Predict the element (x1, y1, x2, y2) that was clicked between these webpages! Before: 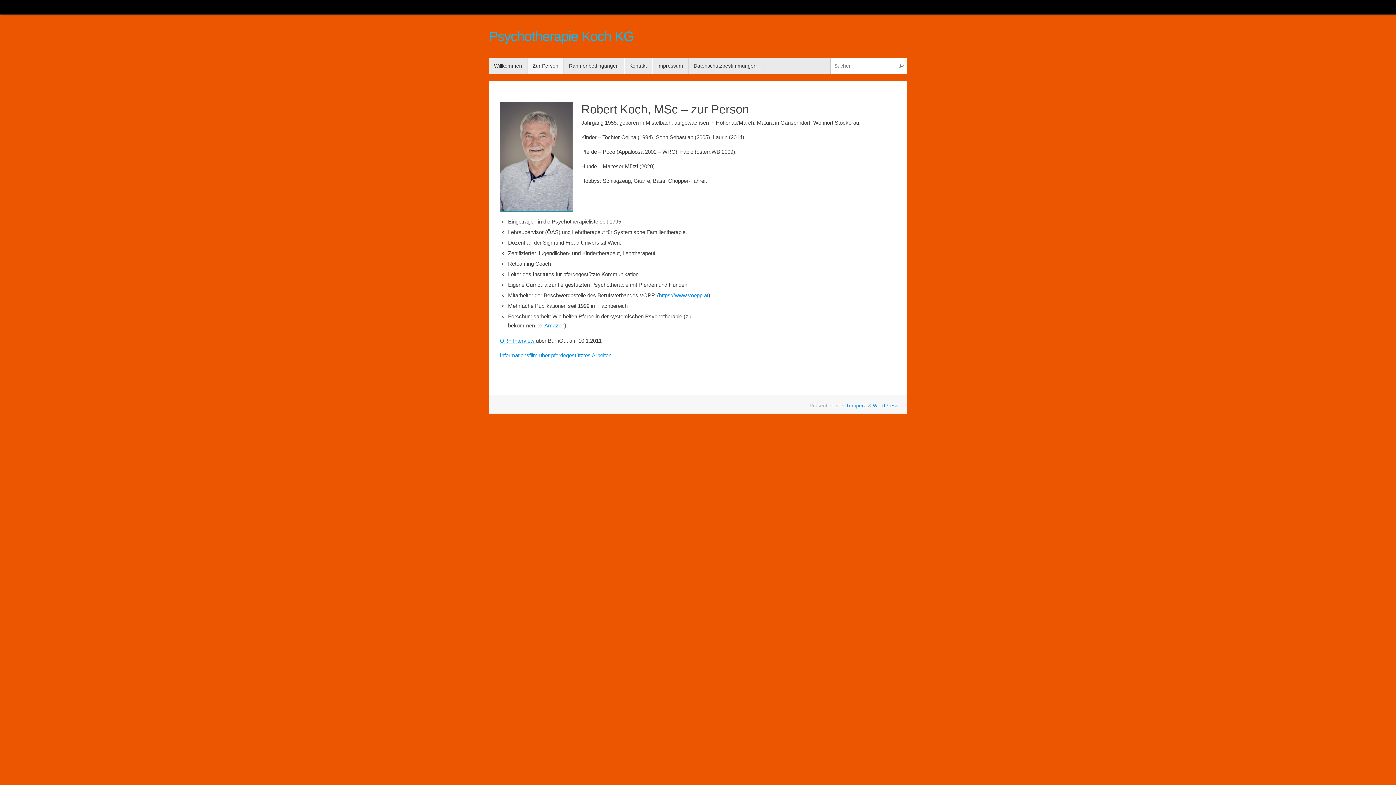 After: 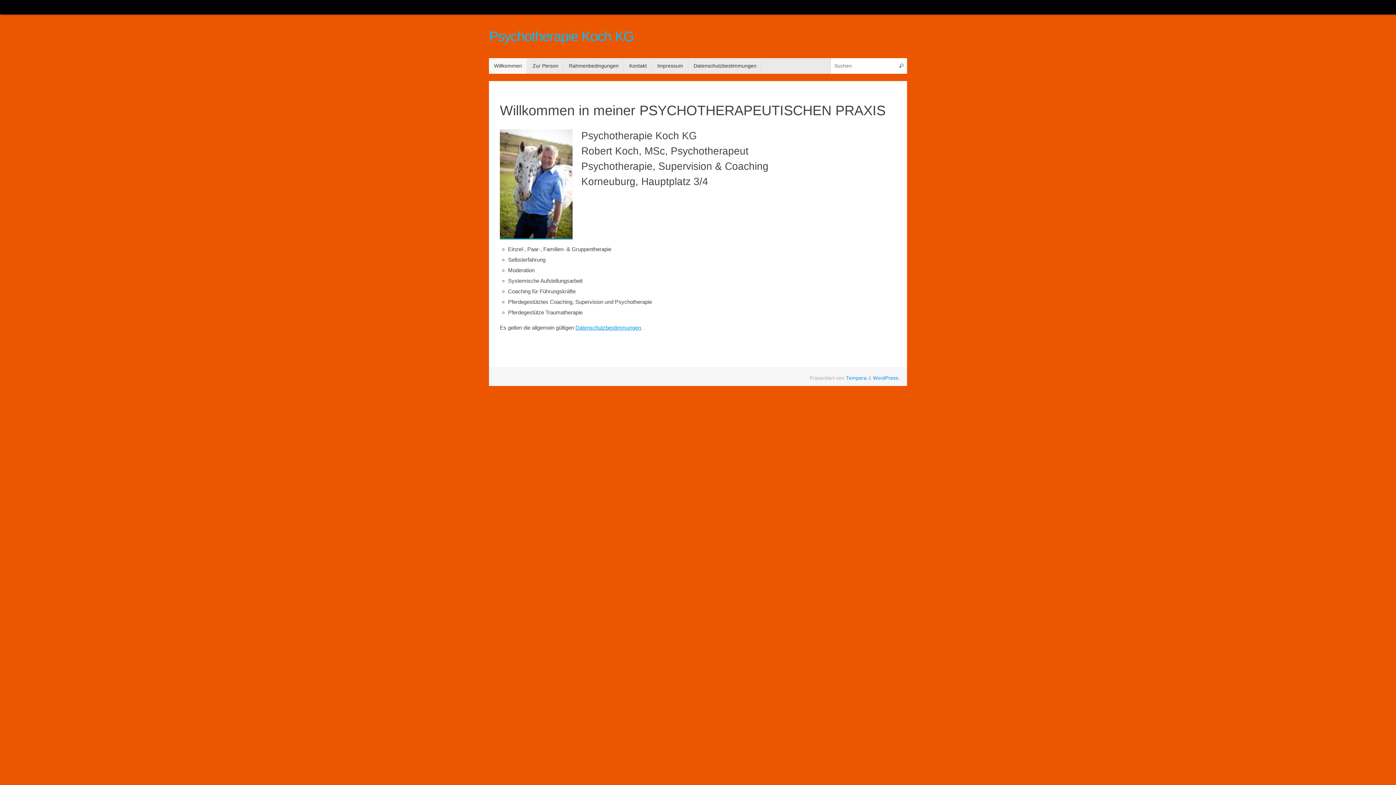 Action: bbox: (489, 58, 527, 73) label: Willkommen